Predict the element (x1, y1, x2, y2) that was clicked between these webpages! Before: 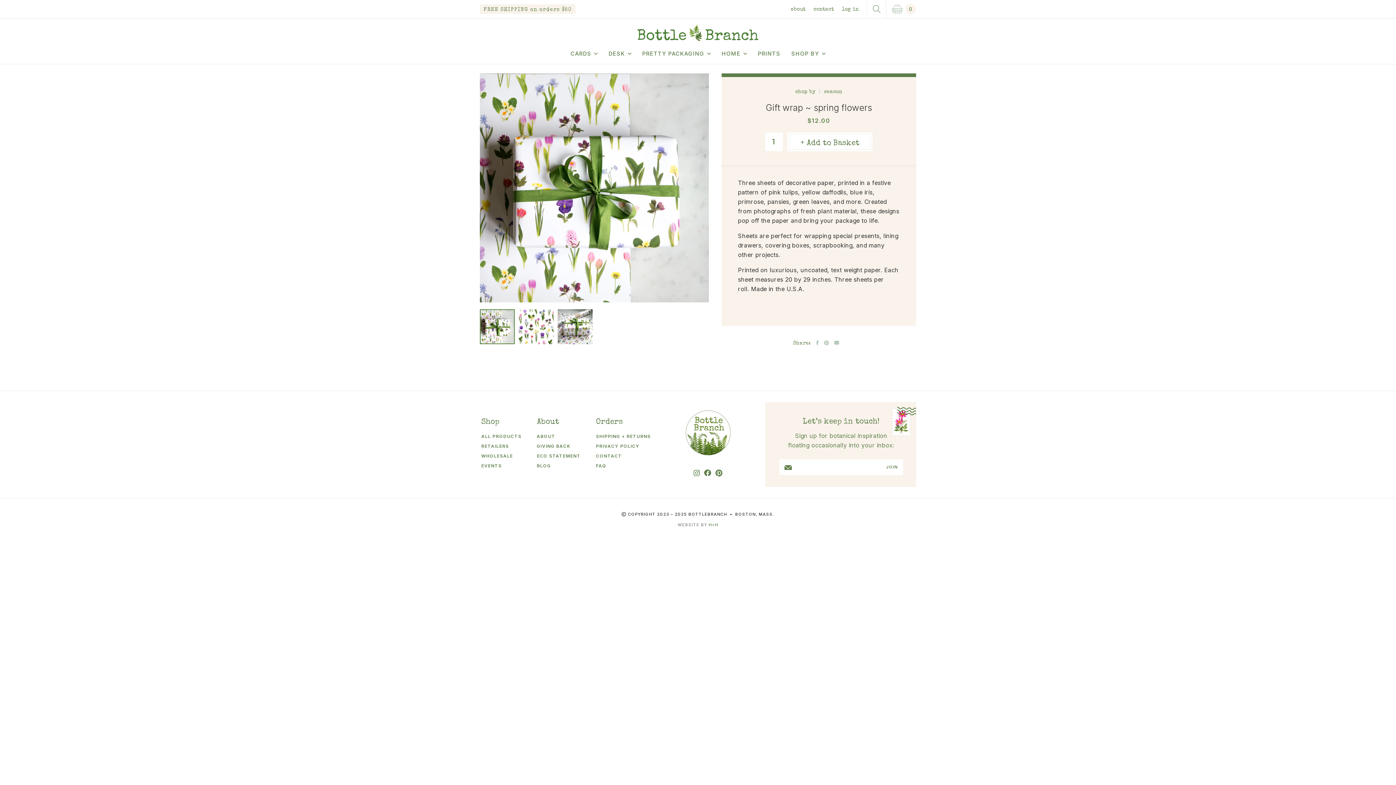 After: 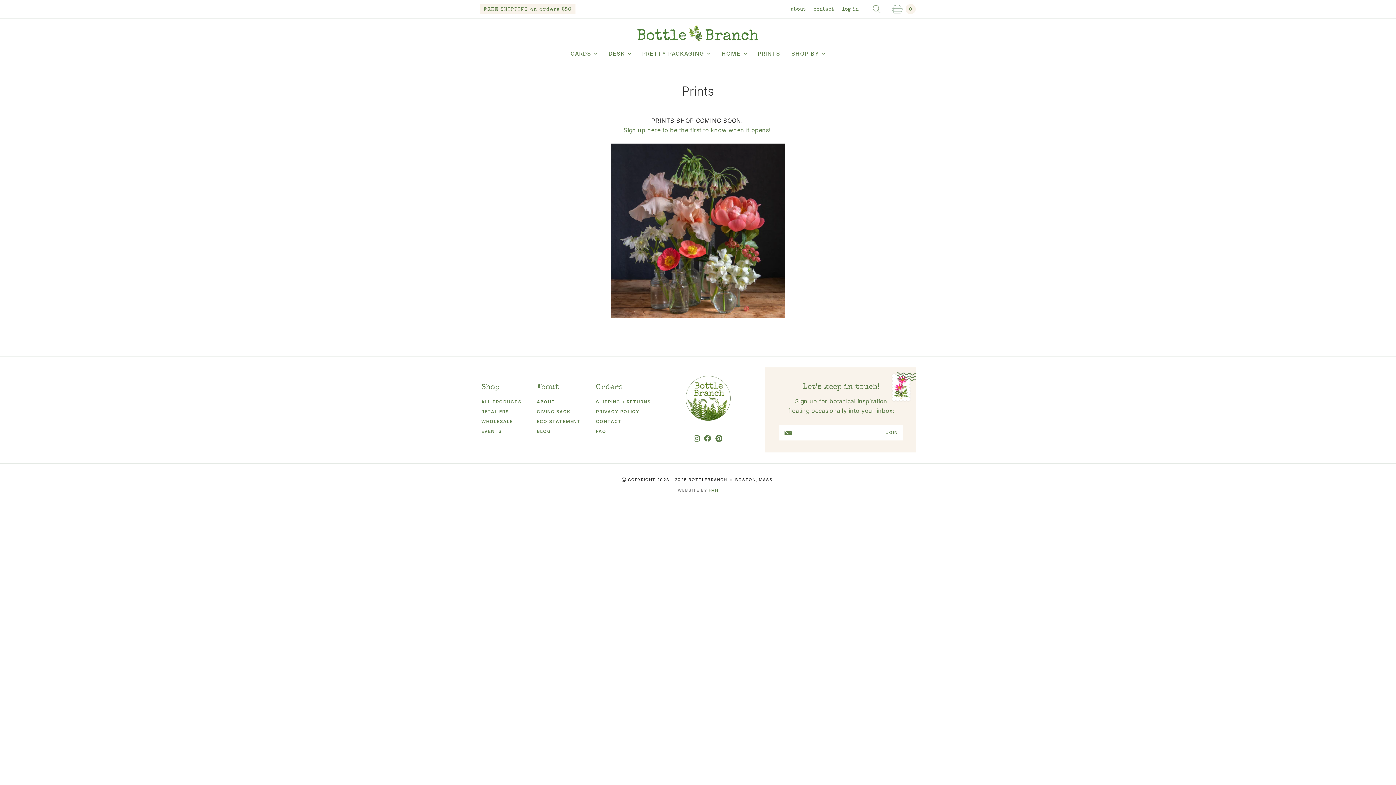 Action: label: PRINTS bbox: (758, 50, 780, 57)